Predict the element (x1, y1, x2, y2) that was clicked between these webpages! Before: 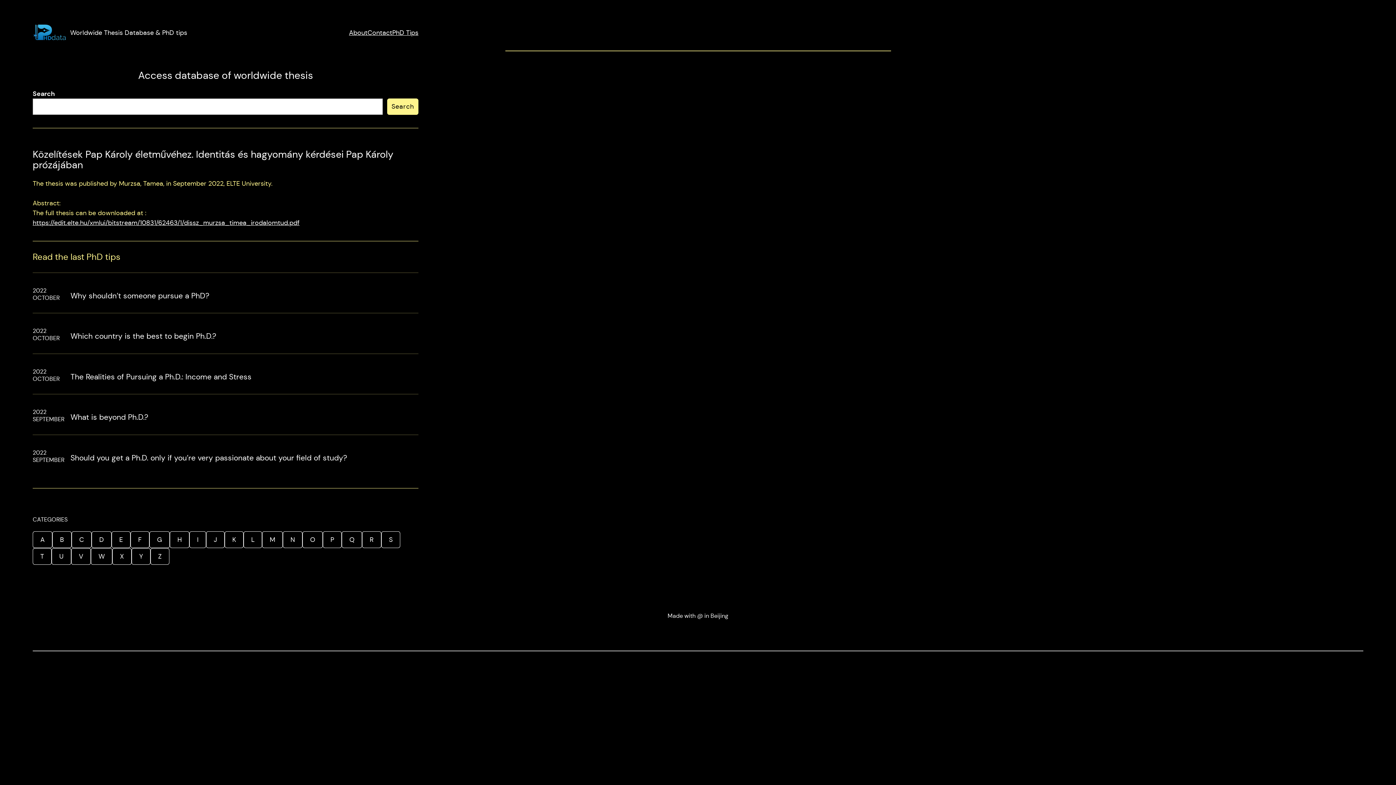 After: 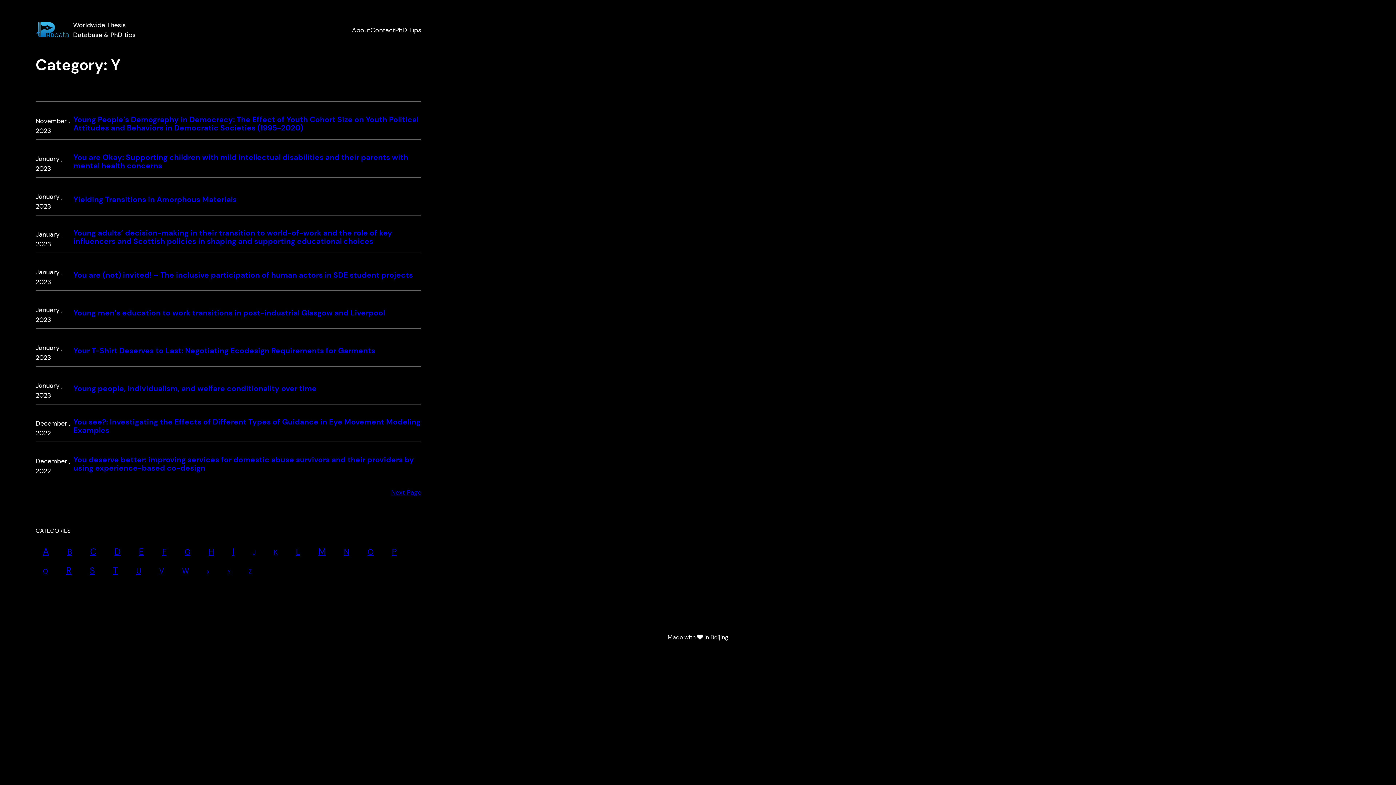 Action: label: Y (188 items) bbox: (131, 548, 150, 565)